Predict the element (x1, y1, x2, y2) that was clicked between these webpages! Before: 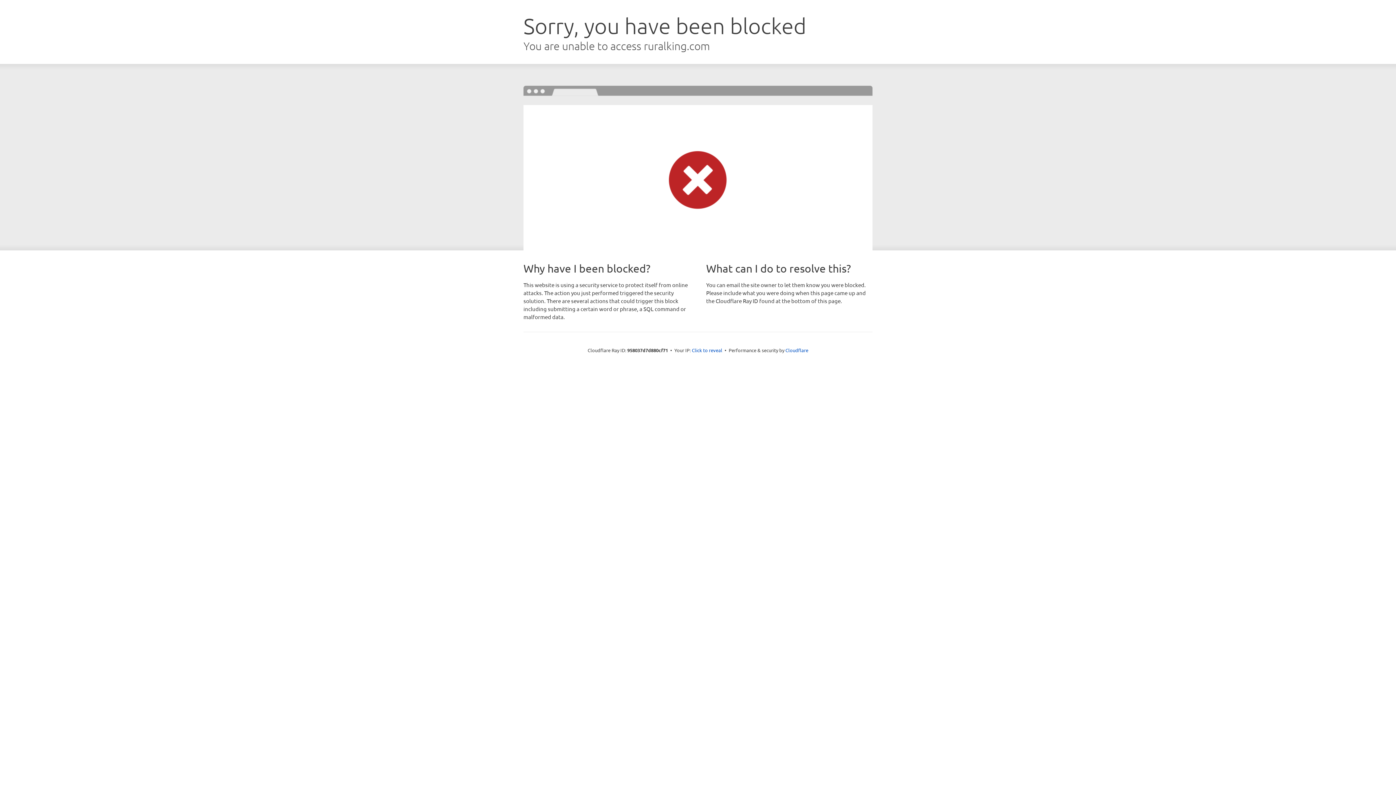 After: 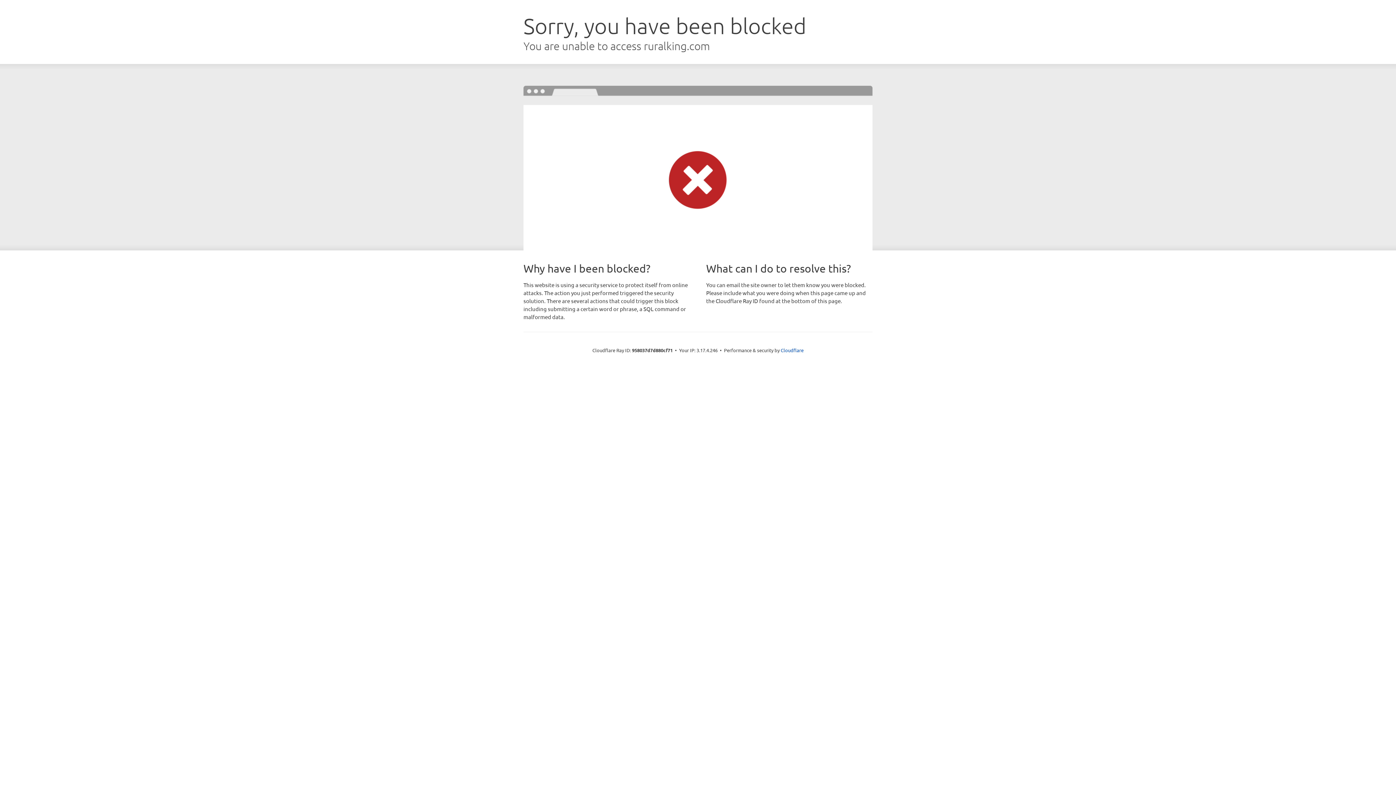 Action: label: Click to reveal bbox: (692, 346, 722, 353)